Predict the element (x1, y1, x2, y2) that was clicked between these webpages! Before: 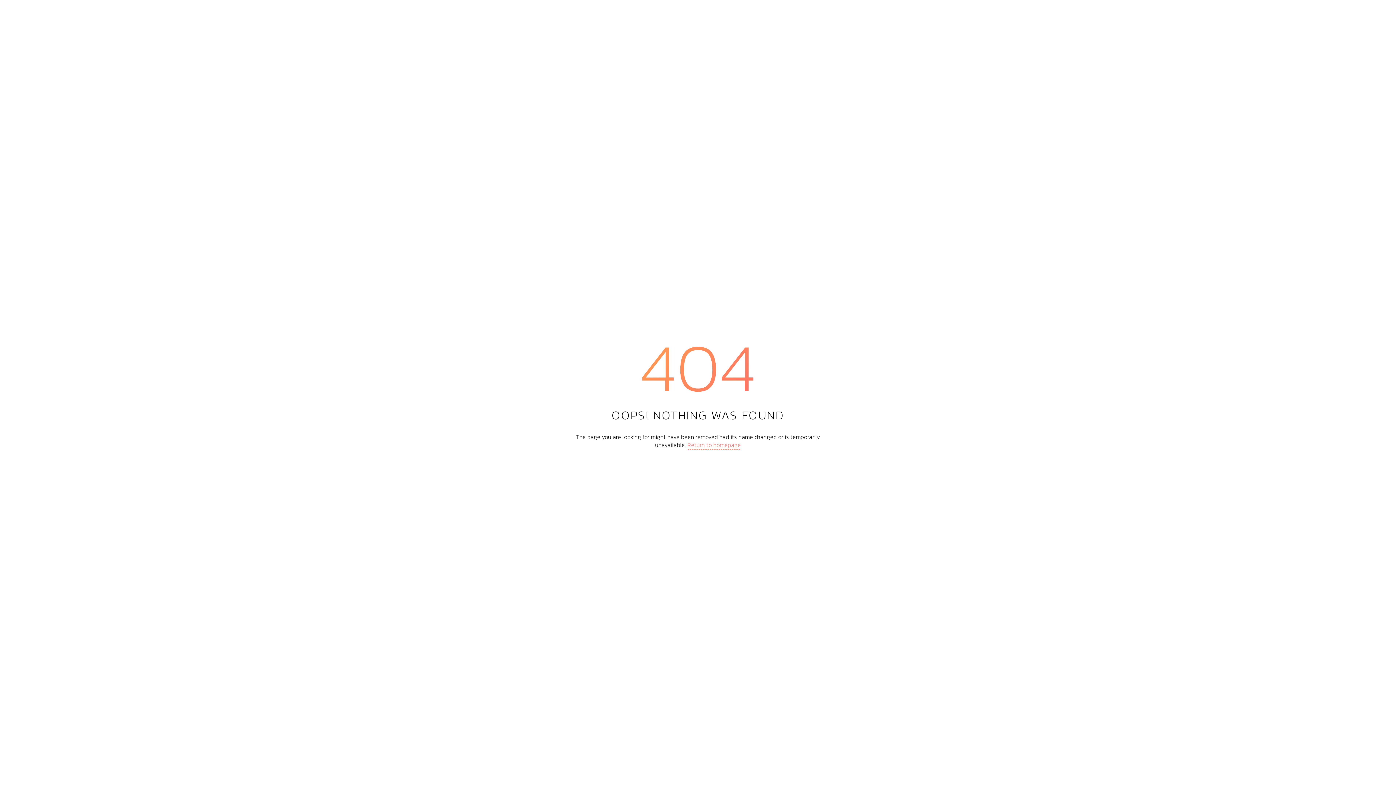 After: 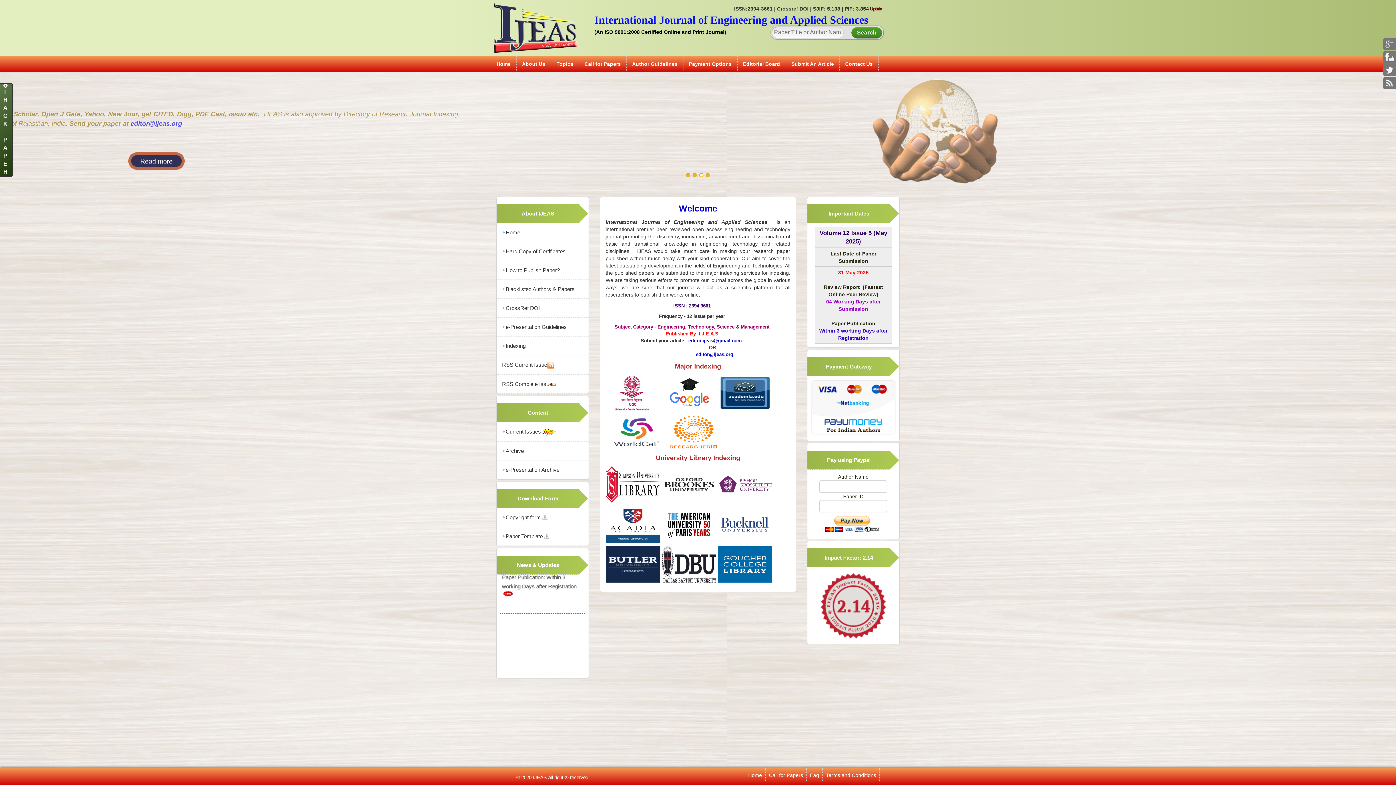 Action: label: Return to homepage bbox: (687, 440, 741, 449)